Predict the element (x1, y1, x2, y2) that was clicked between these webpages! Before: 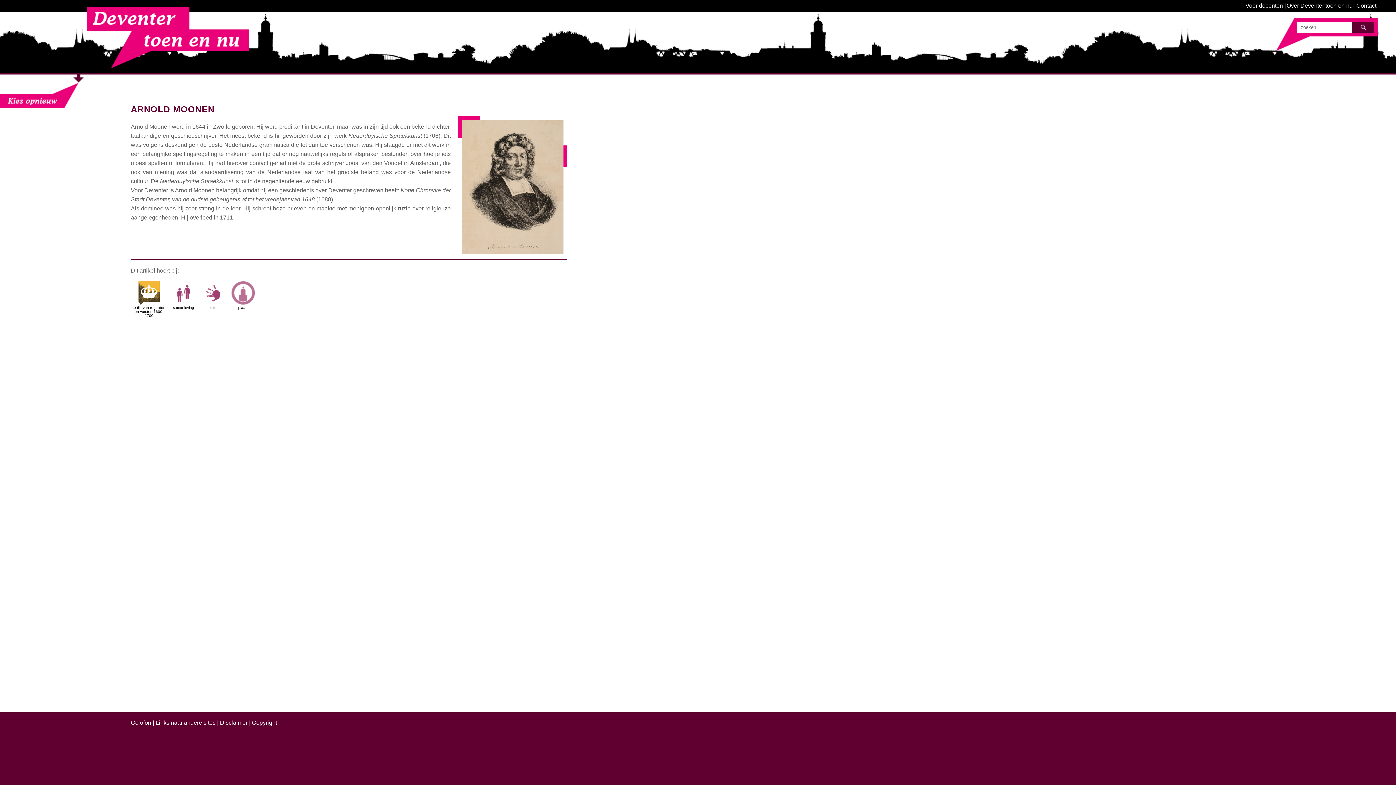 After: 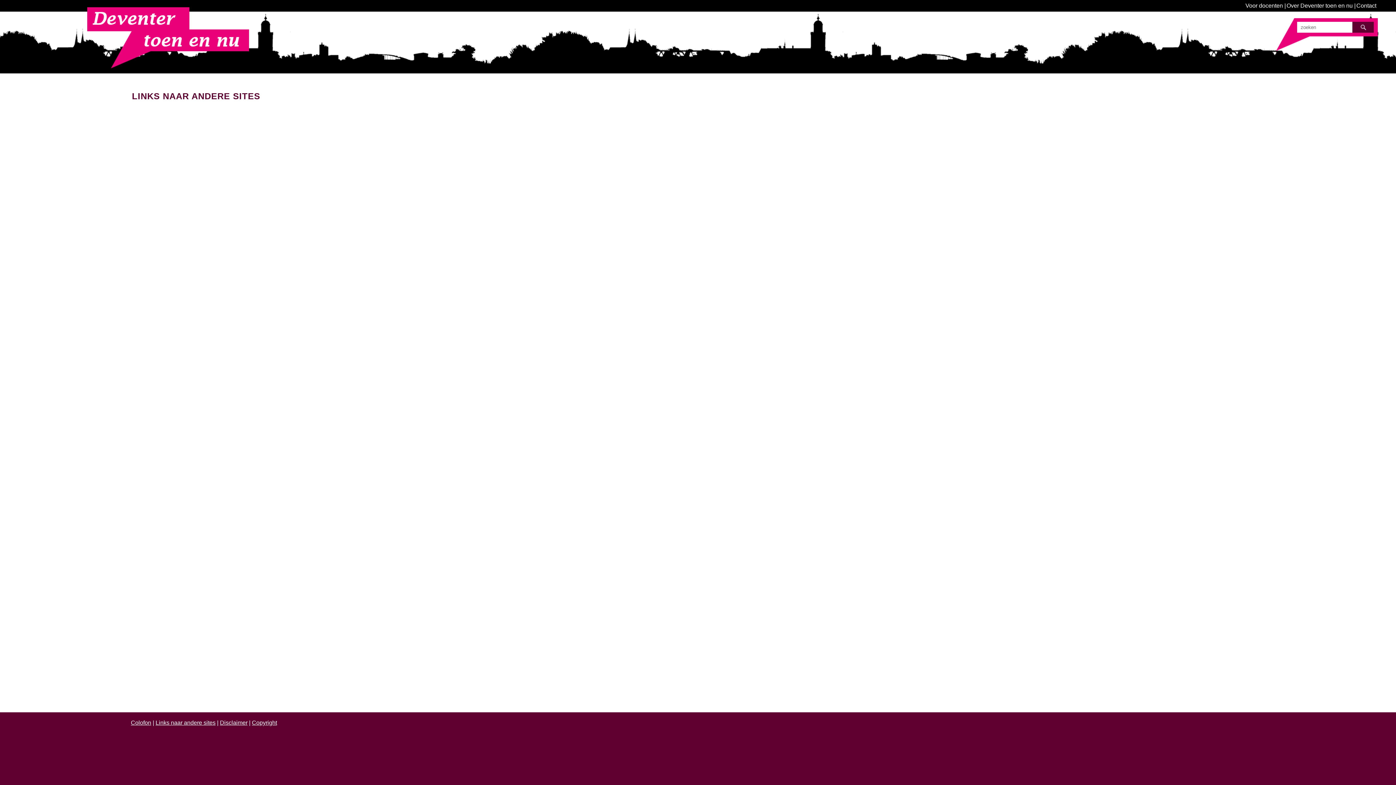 Action: label: Links naar andere sites bbox: (155, 720, 215, 726)